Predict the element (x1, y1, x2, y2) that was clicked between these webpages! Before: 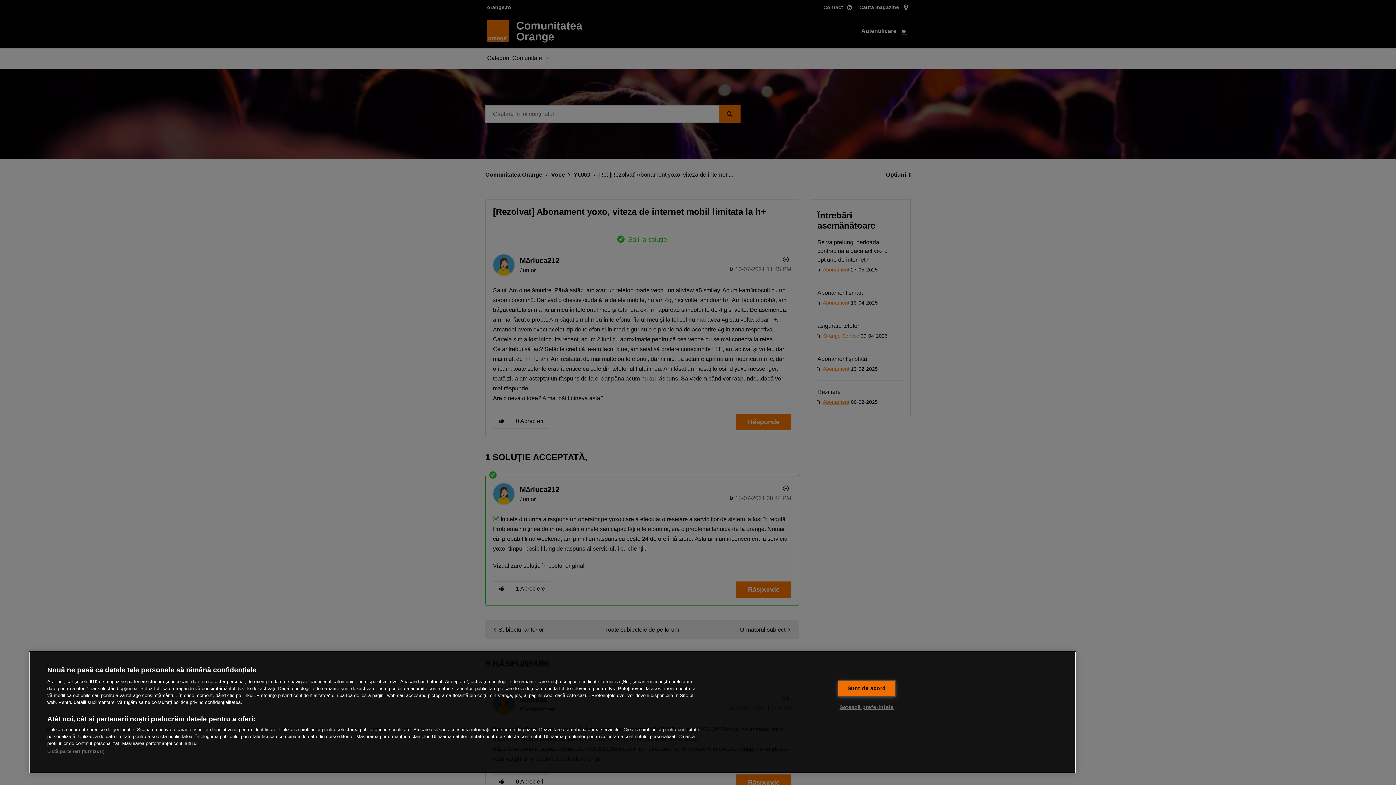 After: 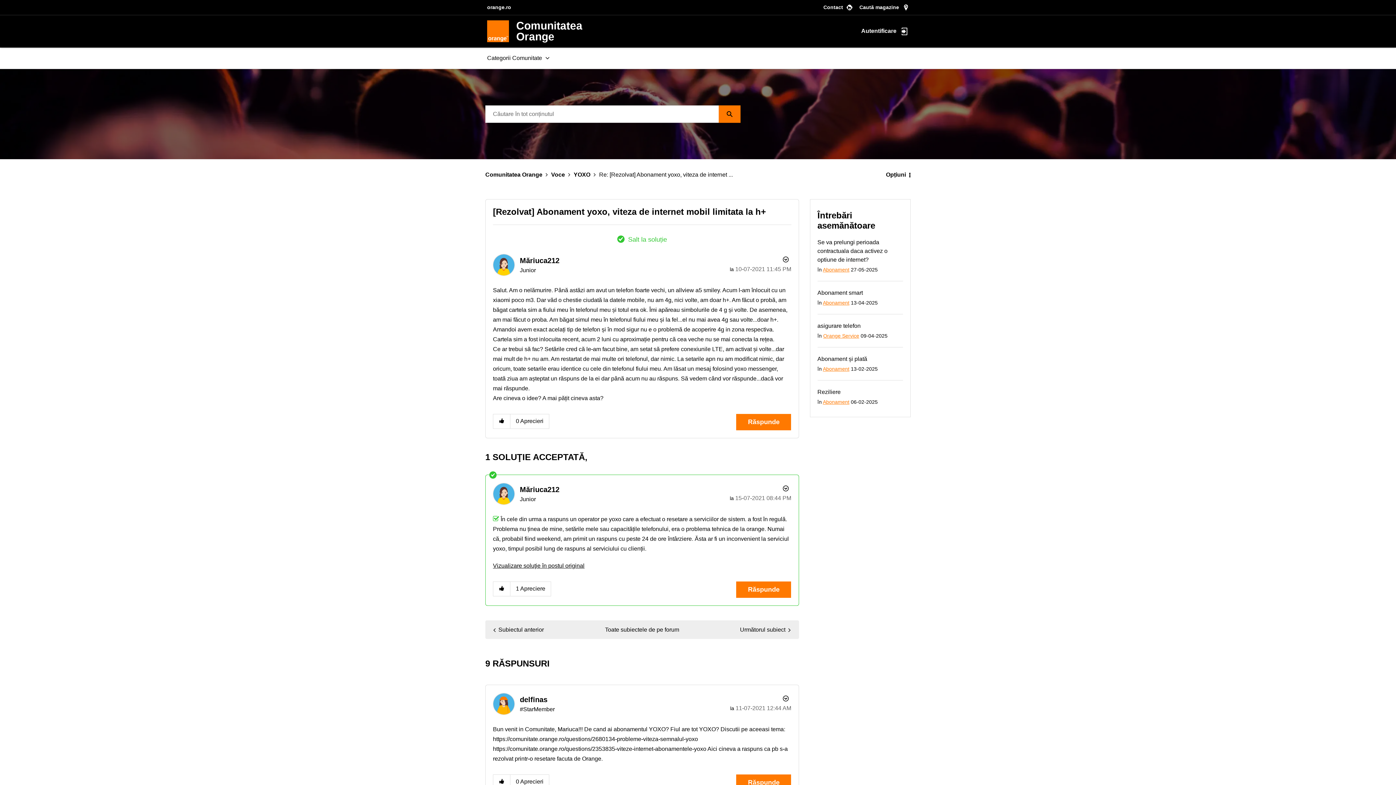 Action: bbox: (837, 680, 895, 696) label: Sunt de acord